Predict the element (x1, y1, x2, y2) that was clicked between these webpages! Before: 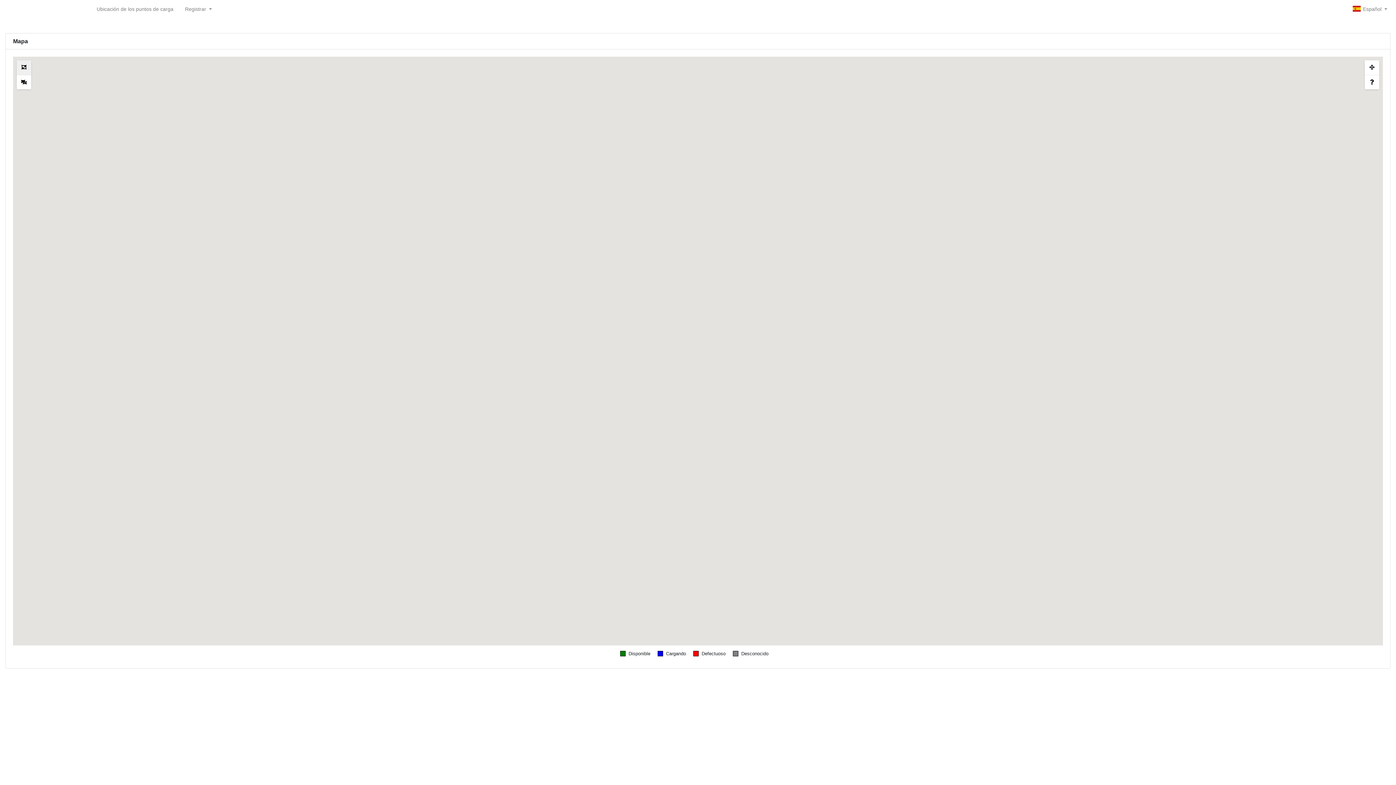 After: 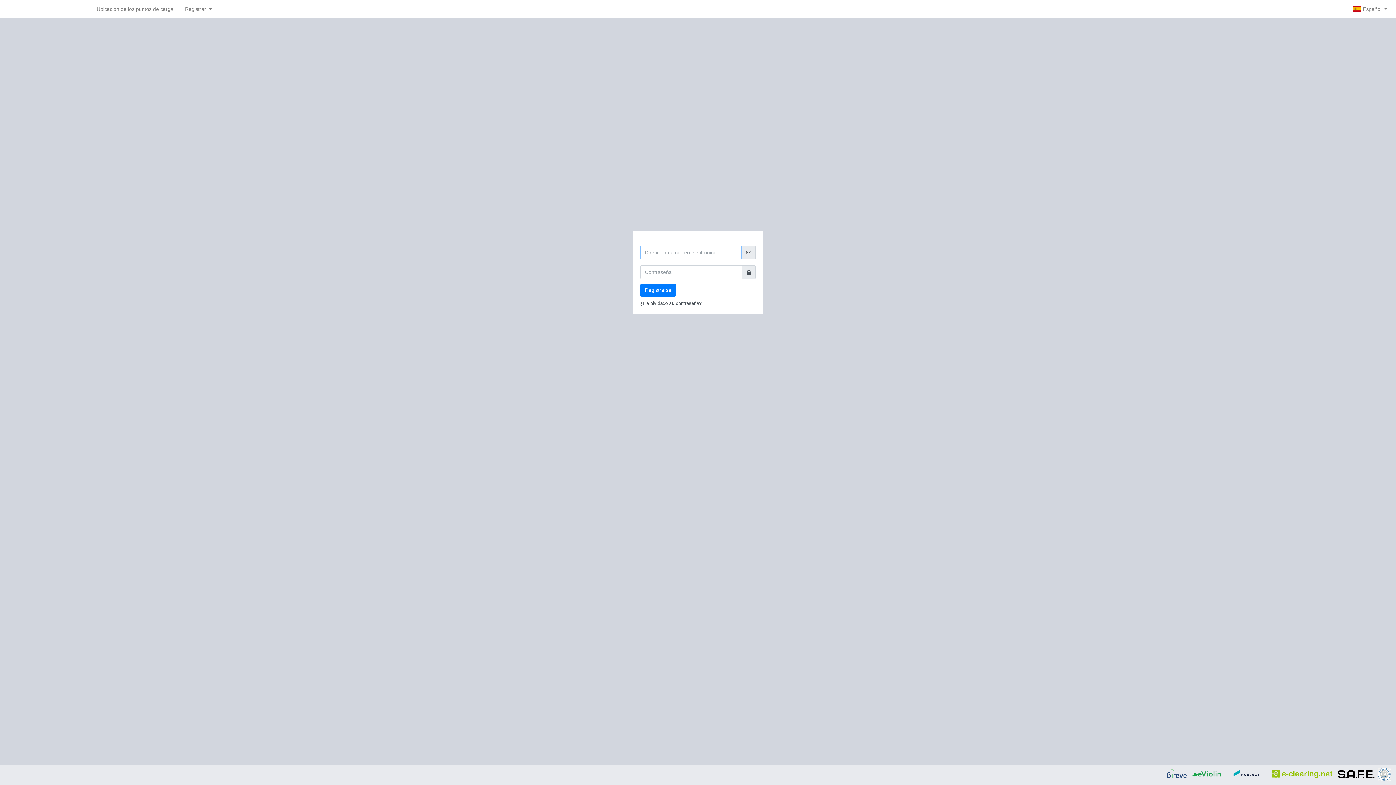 Action: bbox: (0, 0, 90, 18)